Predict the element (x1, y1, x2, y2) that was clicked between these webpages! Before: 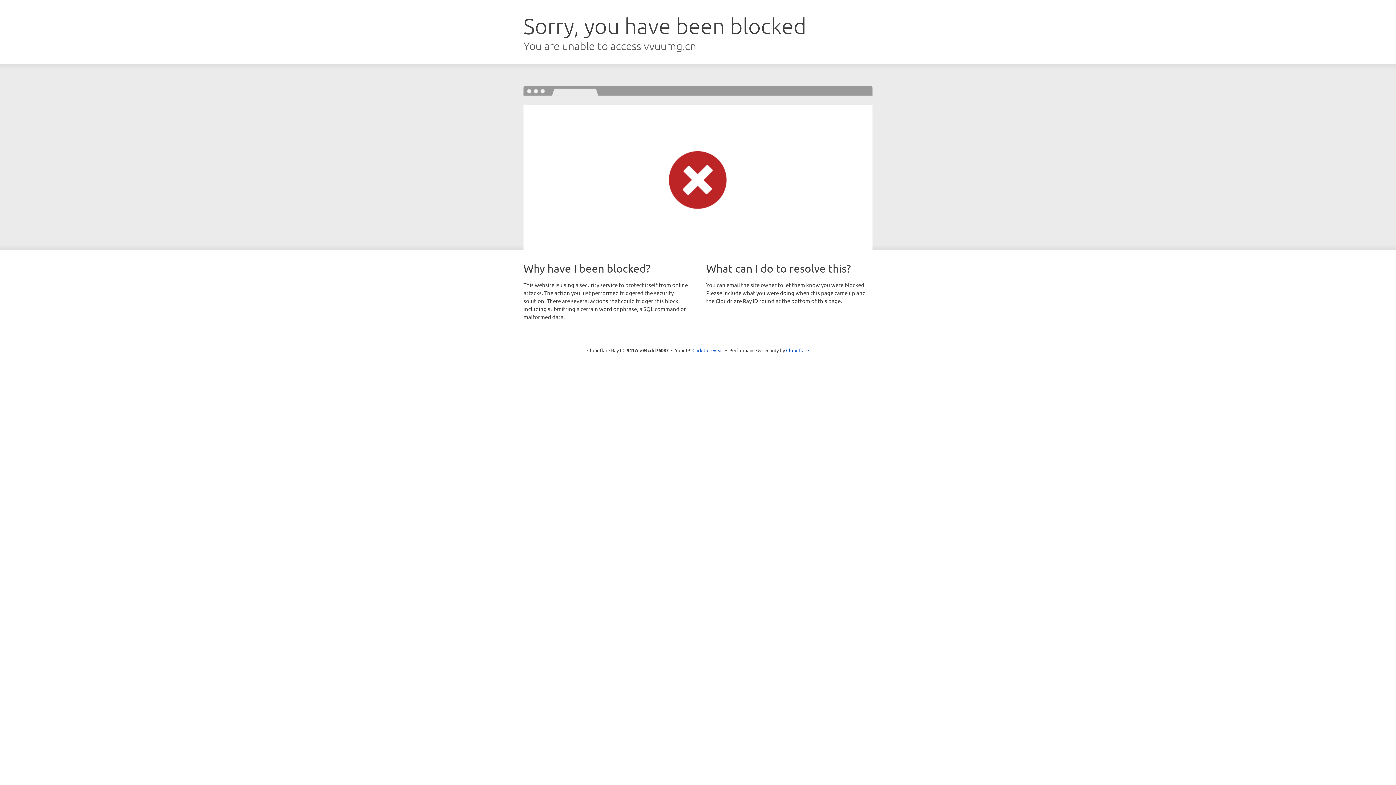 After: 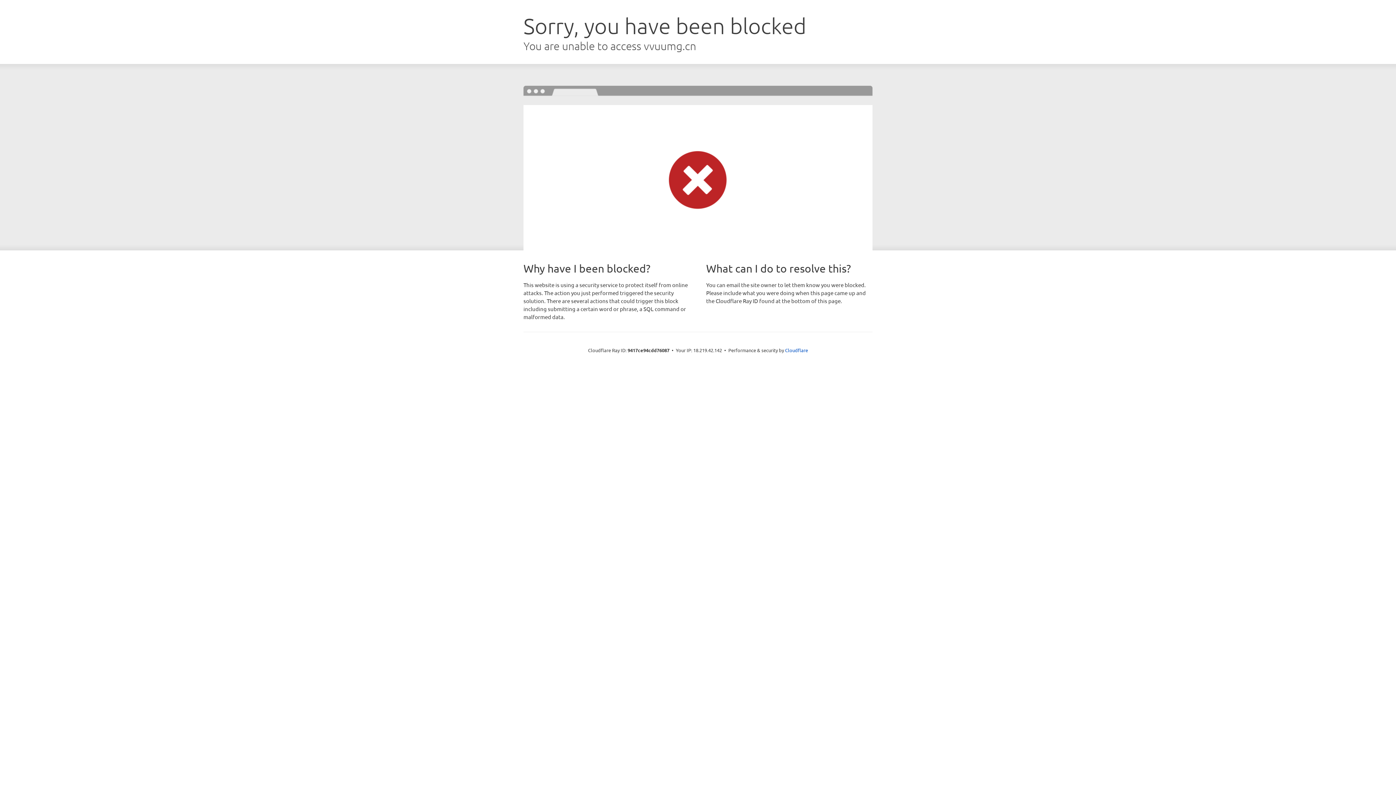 Action: label: Click to reveal bbox: (692, 346, 723, 353)